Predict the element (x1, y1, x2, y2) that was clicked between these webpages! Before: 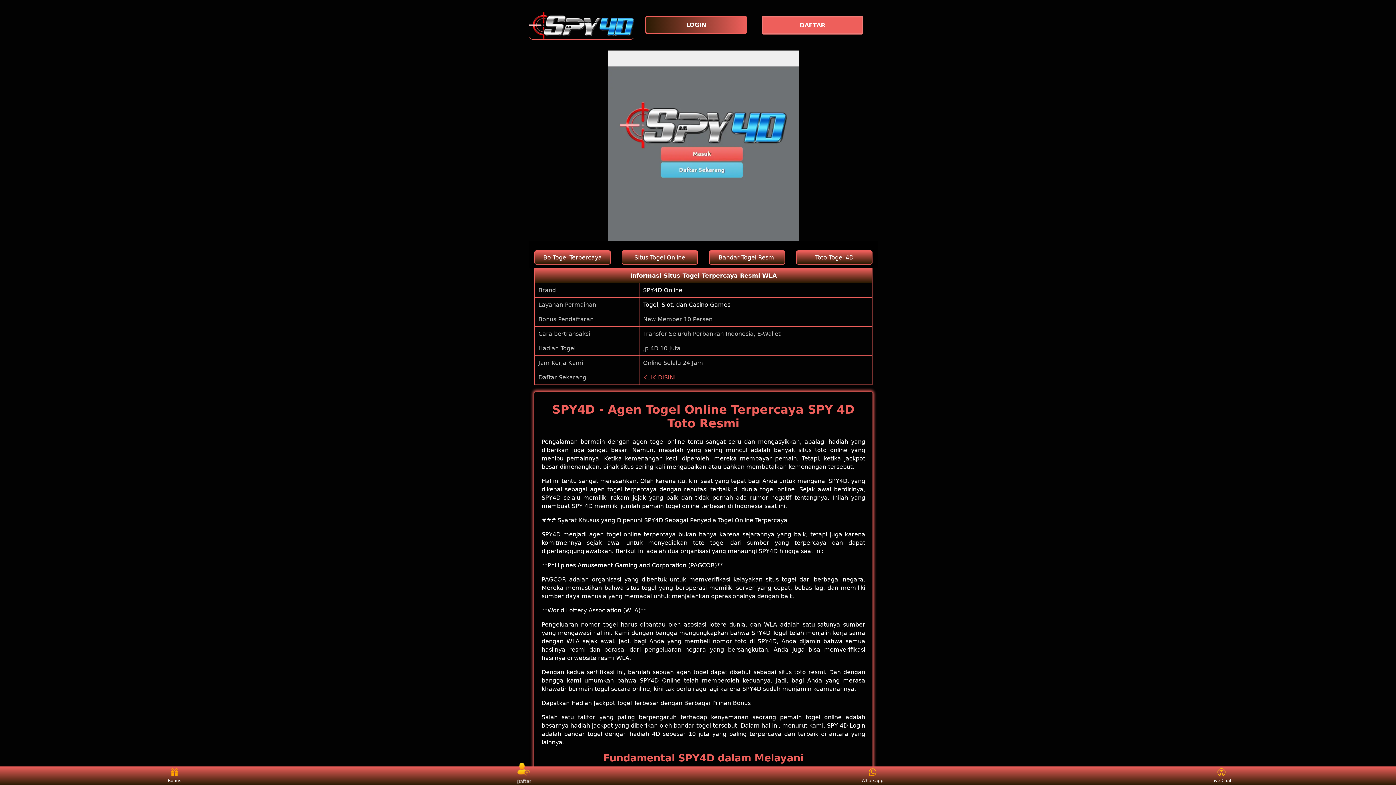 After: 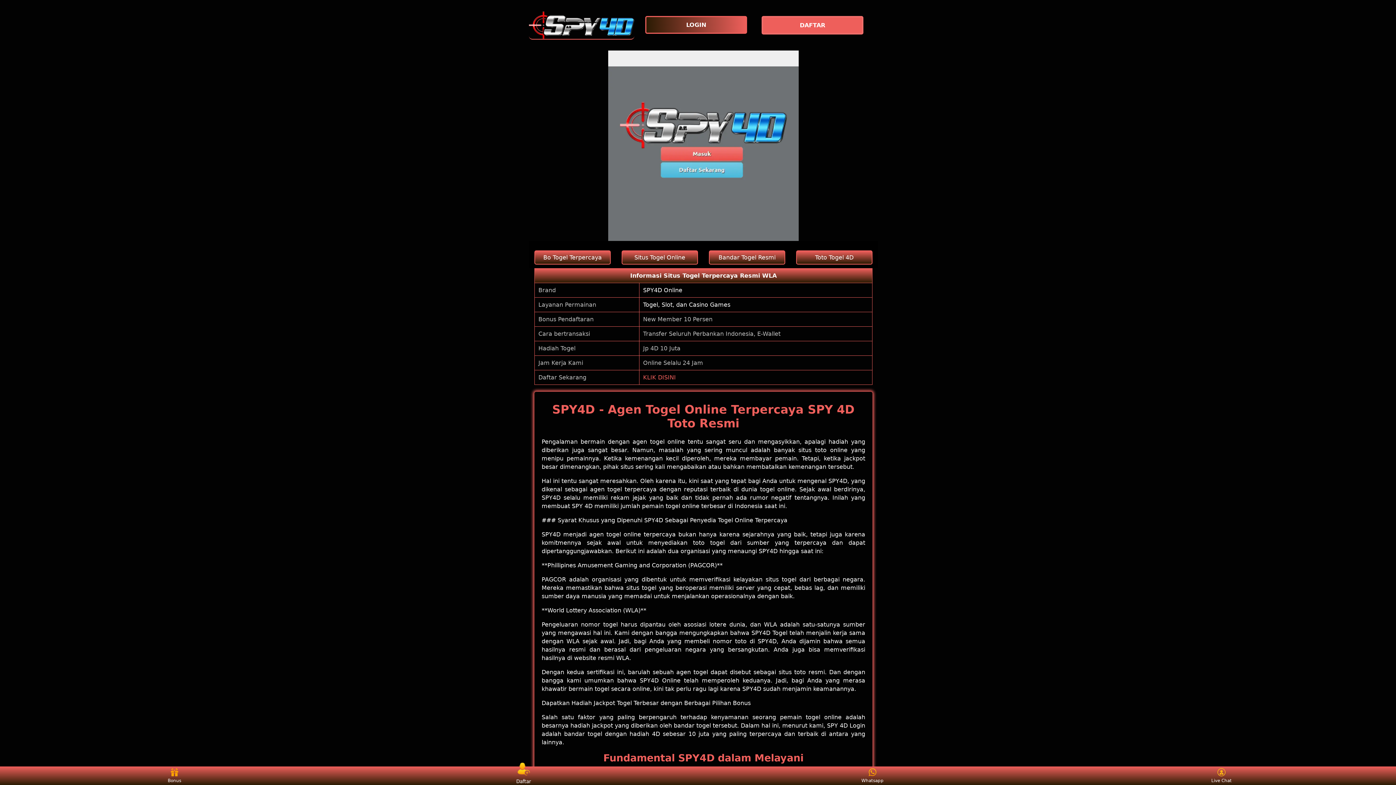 Action: bbox: (621, 250, 698, 264) label: Situs Togel Online